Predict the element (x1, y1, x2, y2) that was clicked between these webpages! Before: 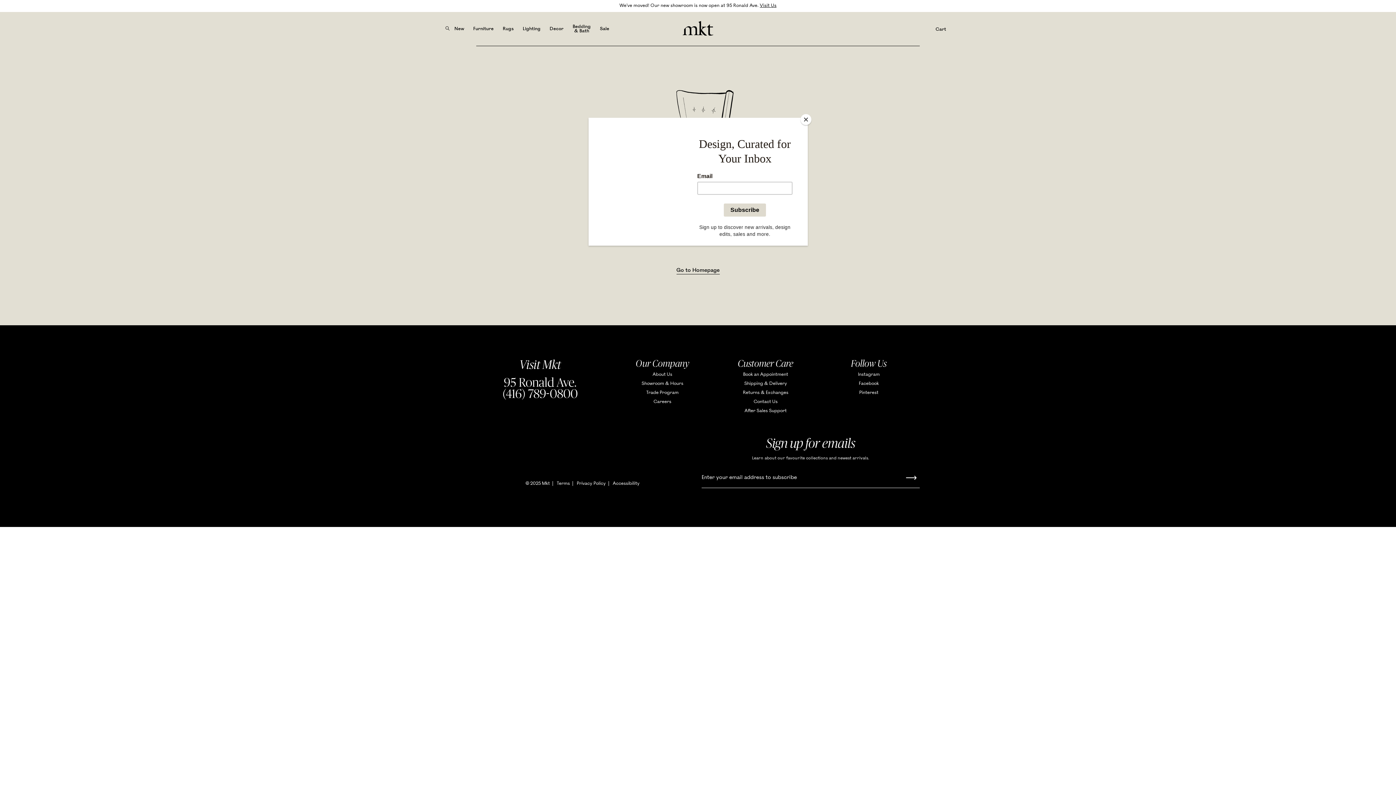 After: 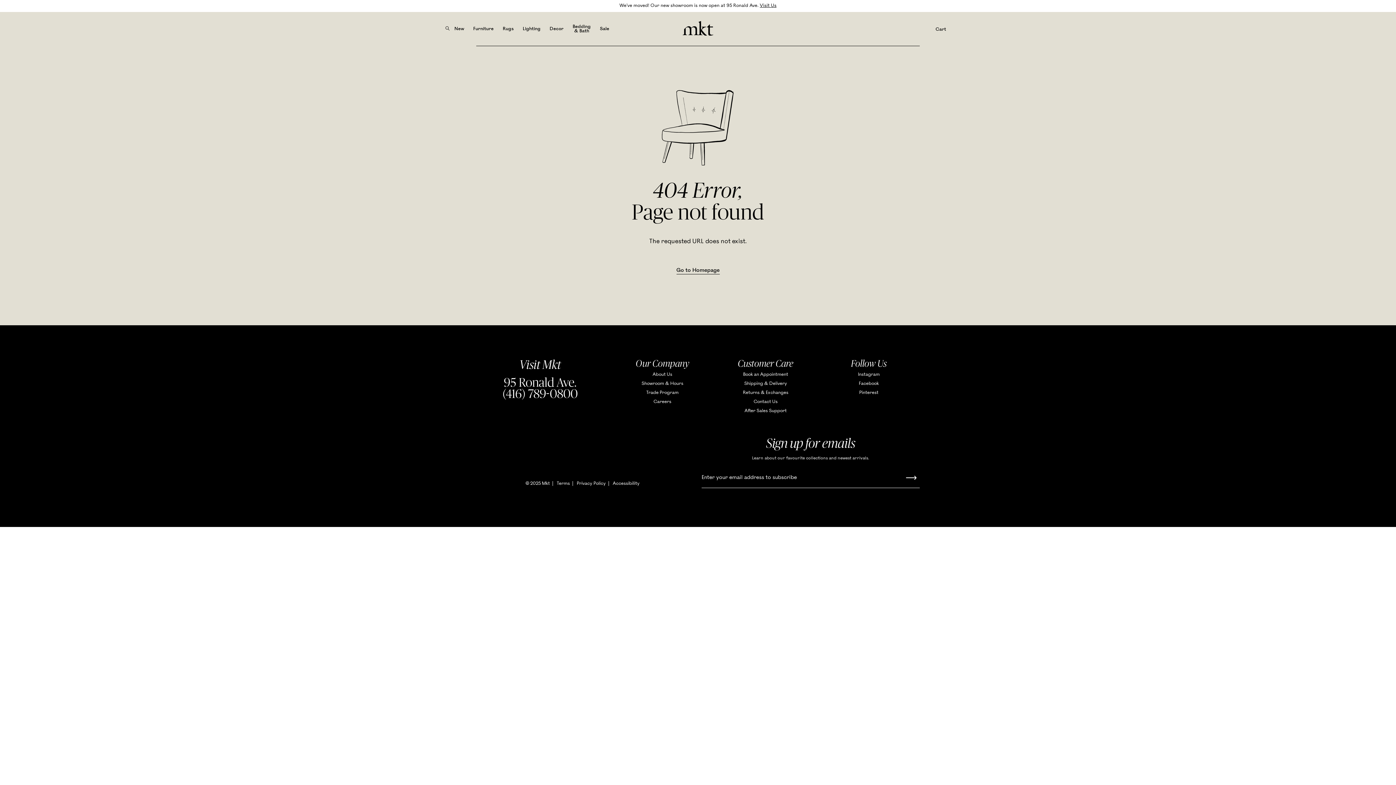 Action: label: Close bbox: (800, 114, 811, 125)